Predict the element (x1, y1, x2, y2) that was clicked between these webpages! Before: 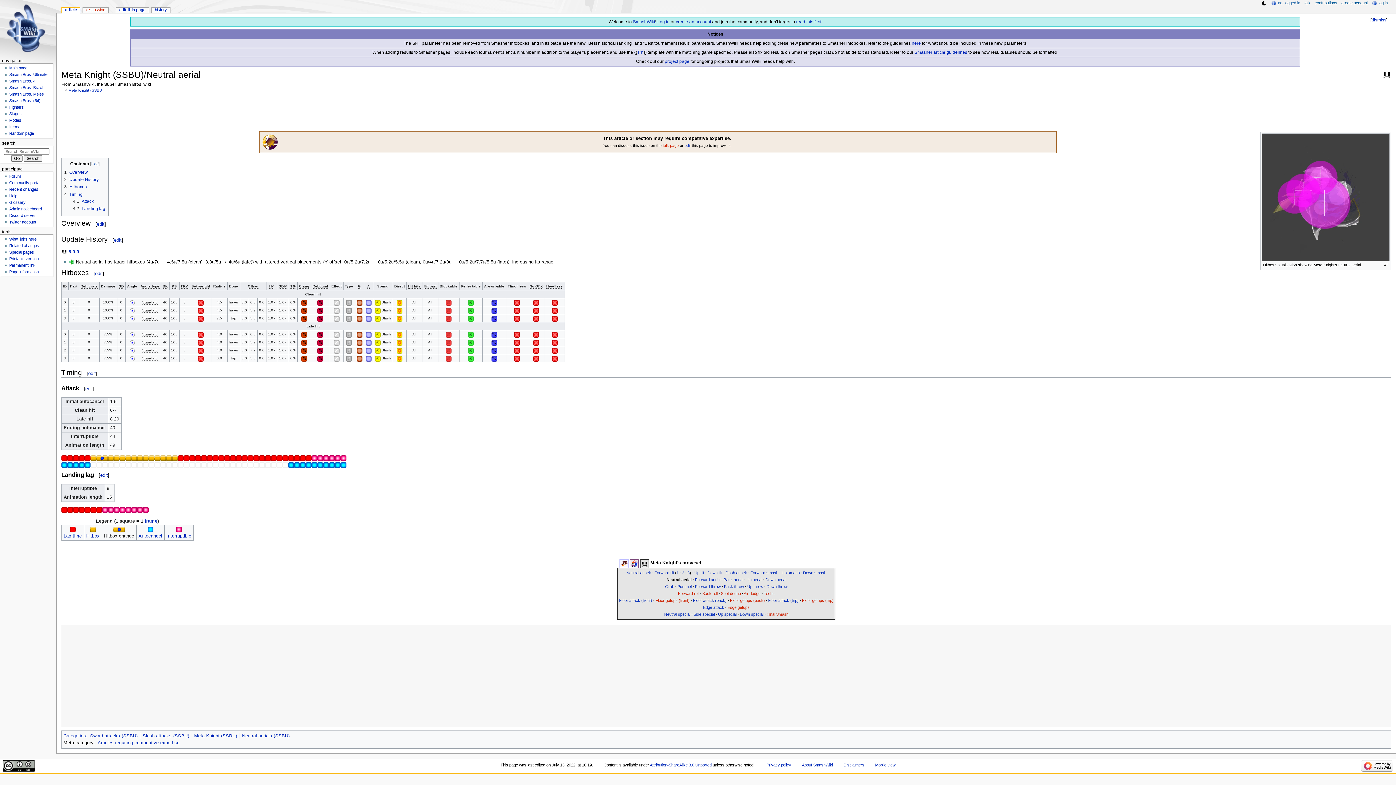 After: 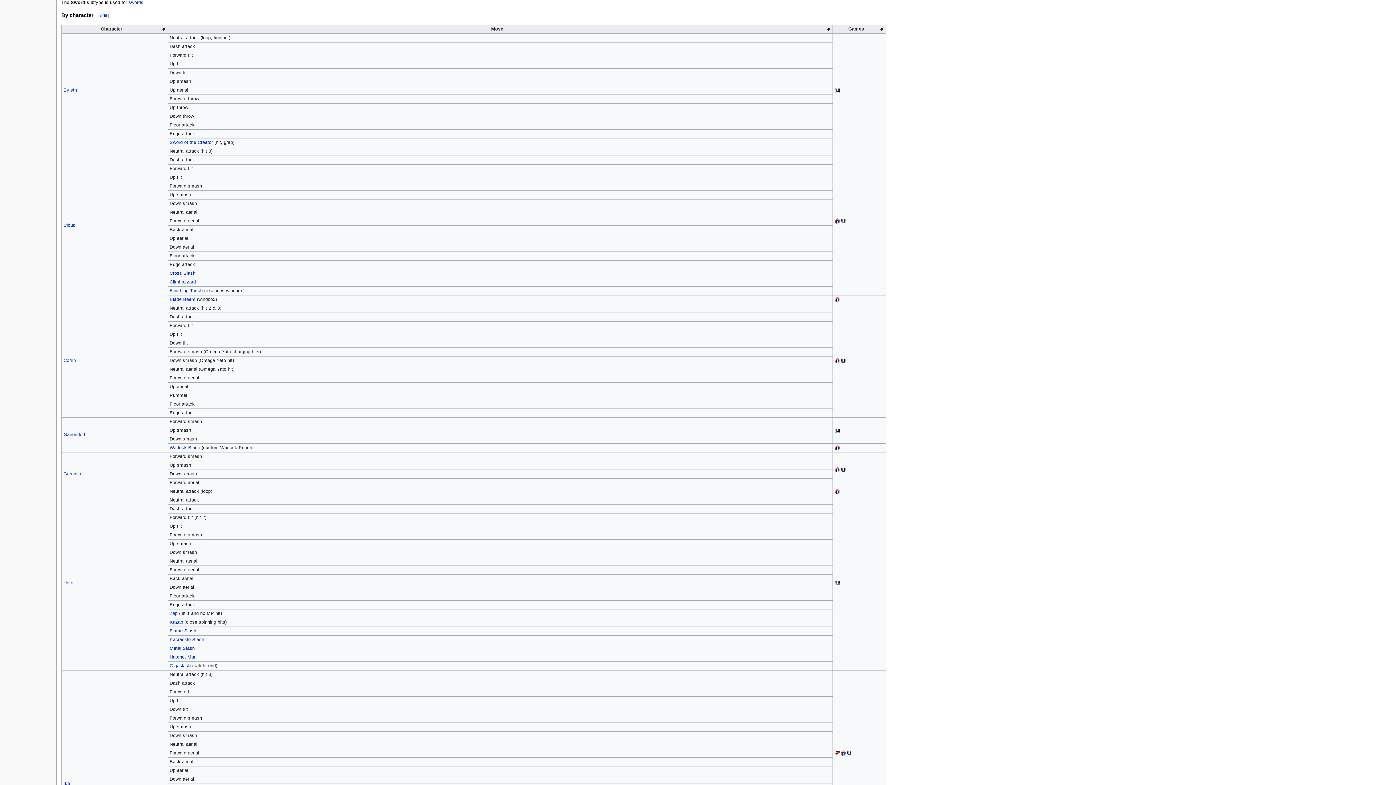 Action: bbox: (346, 340, 352, 344)